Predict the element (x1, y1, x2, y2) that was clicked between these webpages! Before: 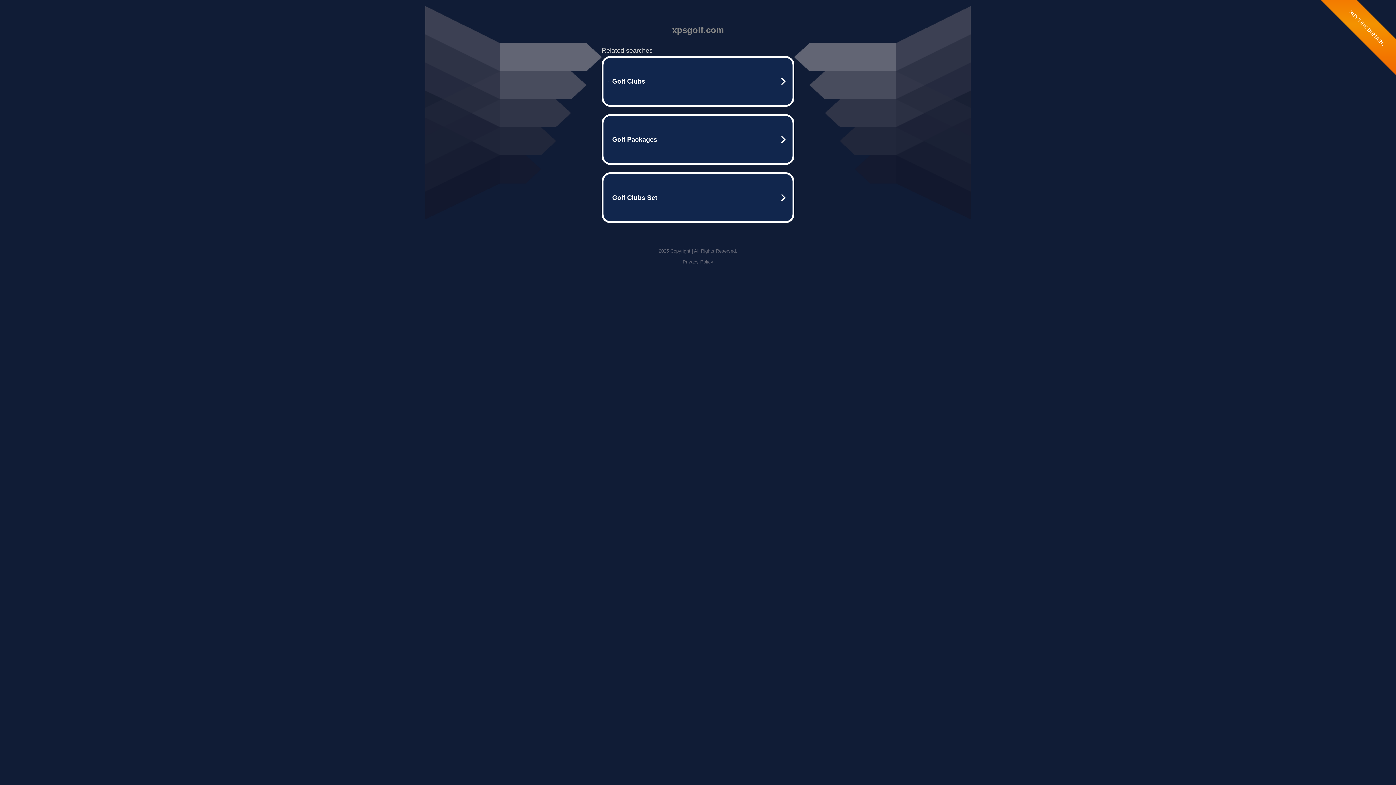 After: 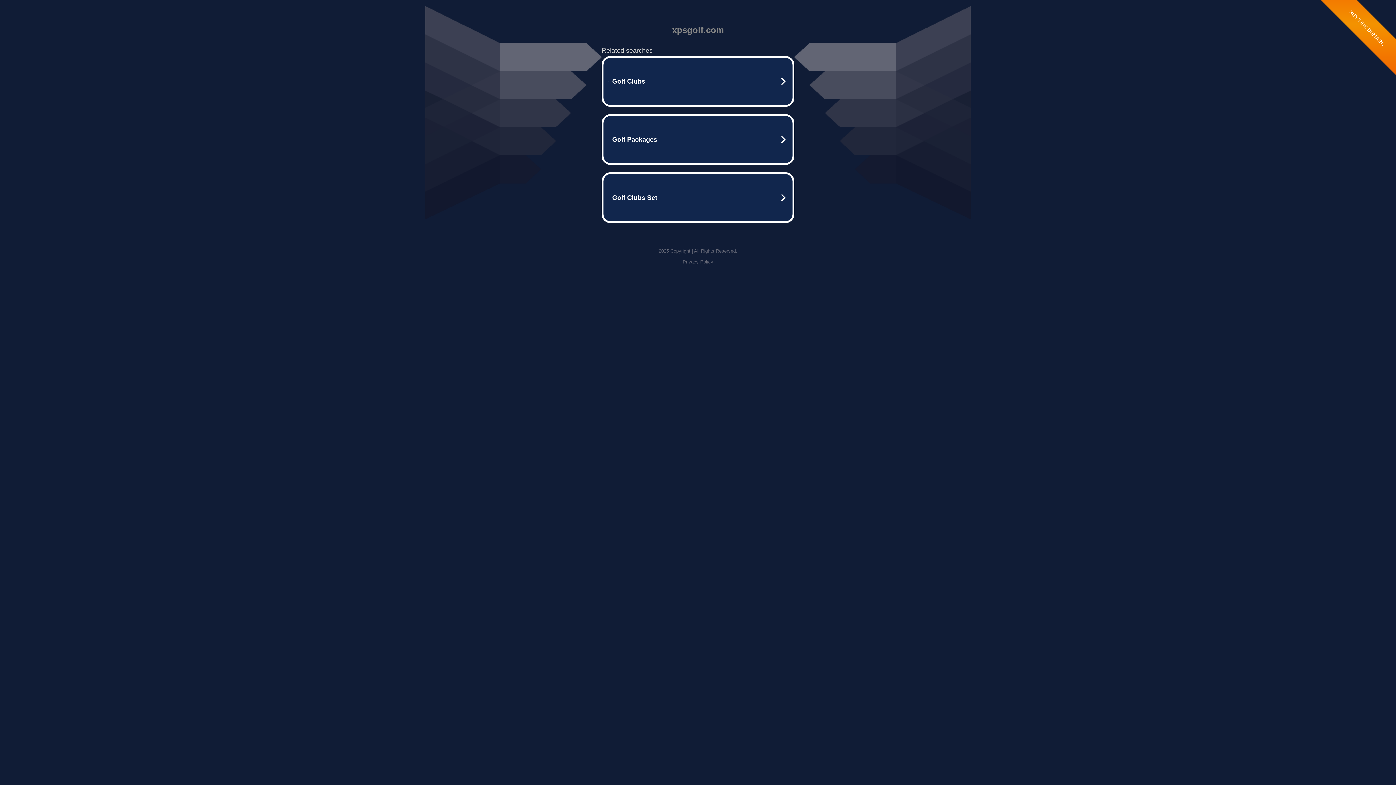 Action: bbox: (682, 259, 713, 264) label: Privacy Policy